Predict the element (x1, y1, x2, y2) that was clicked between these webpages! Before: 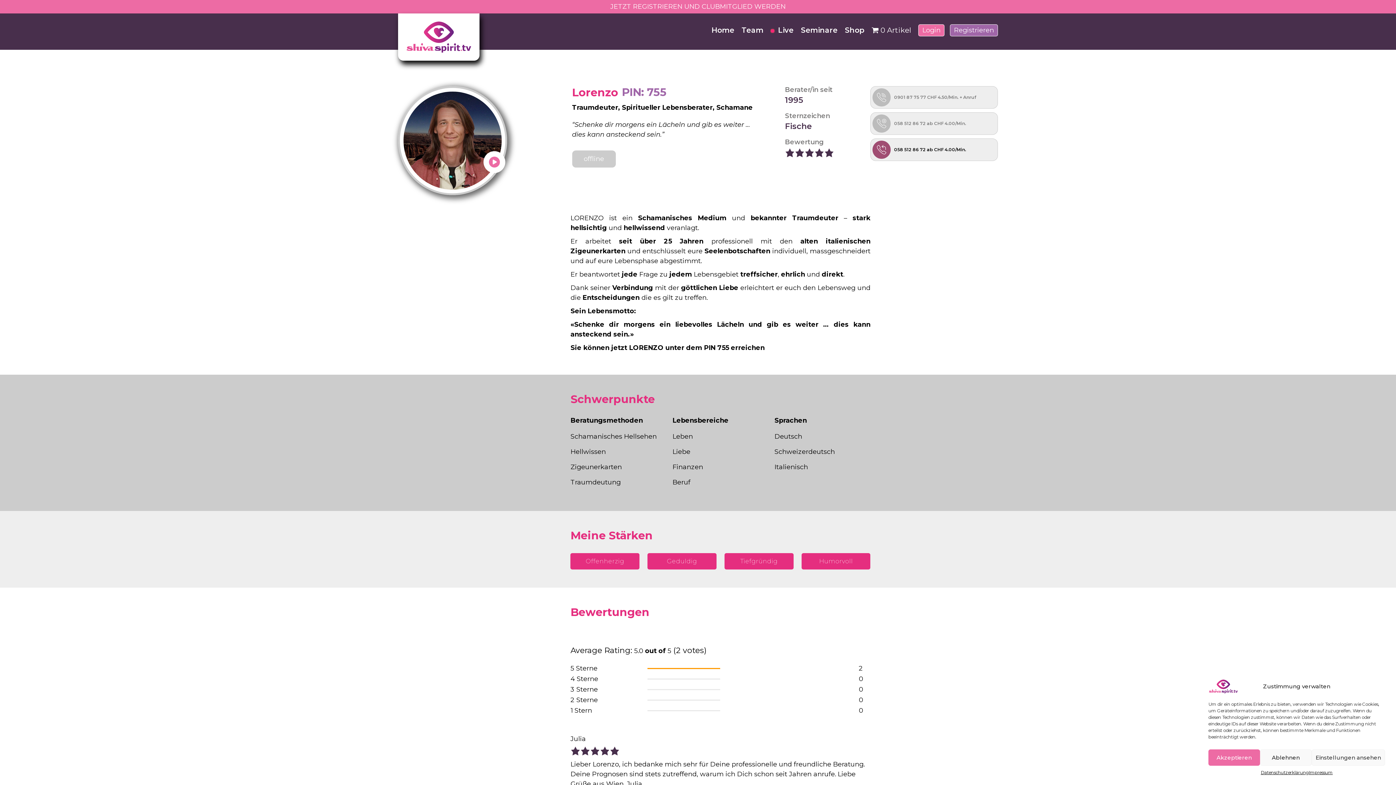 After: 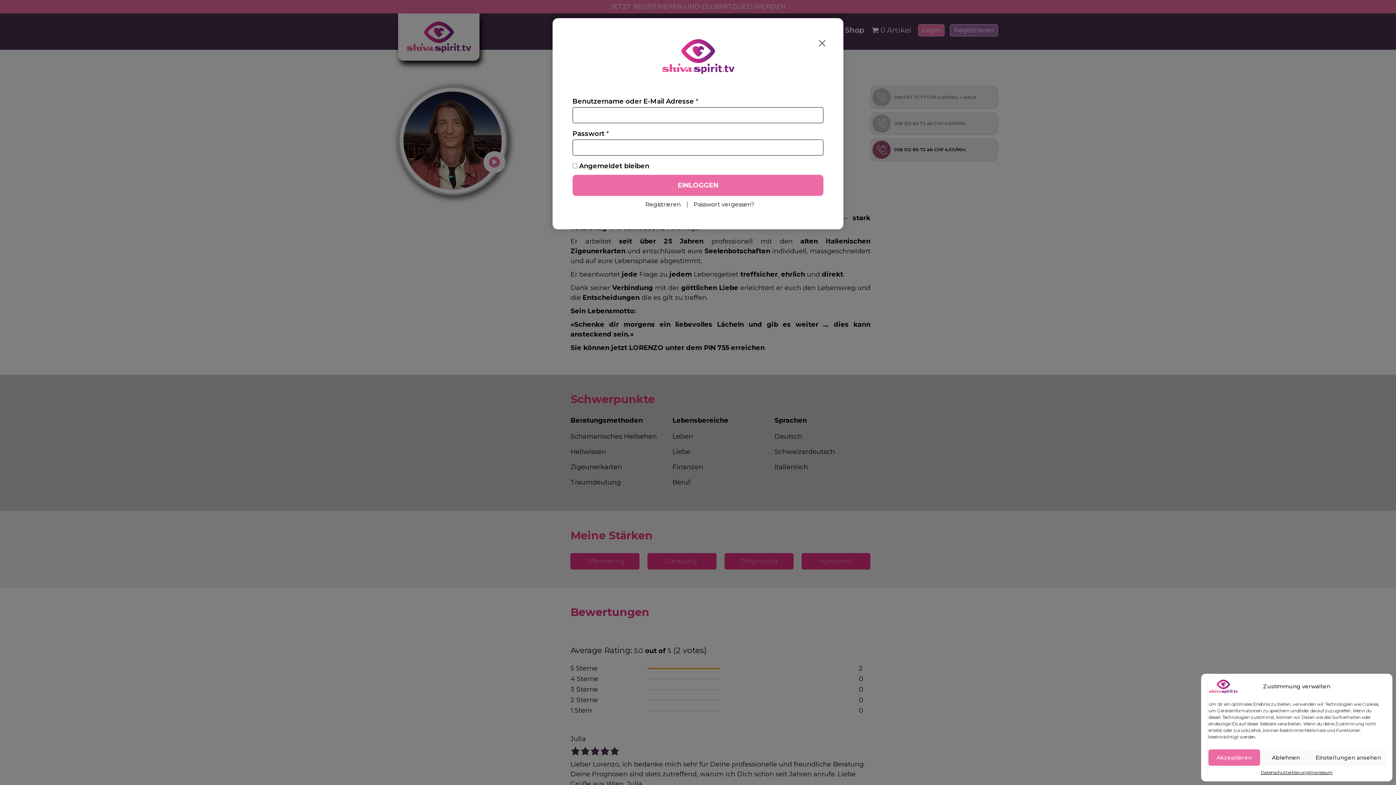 Action: bbox: (918, 24, 944, 36) label: Login